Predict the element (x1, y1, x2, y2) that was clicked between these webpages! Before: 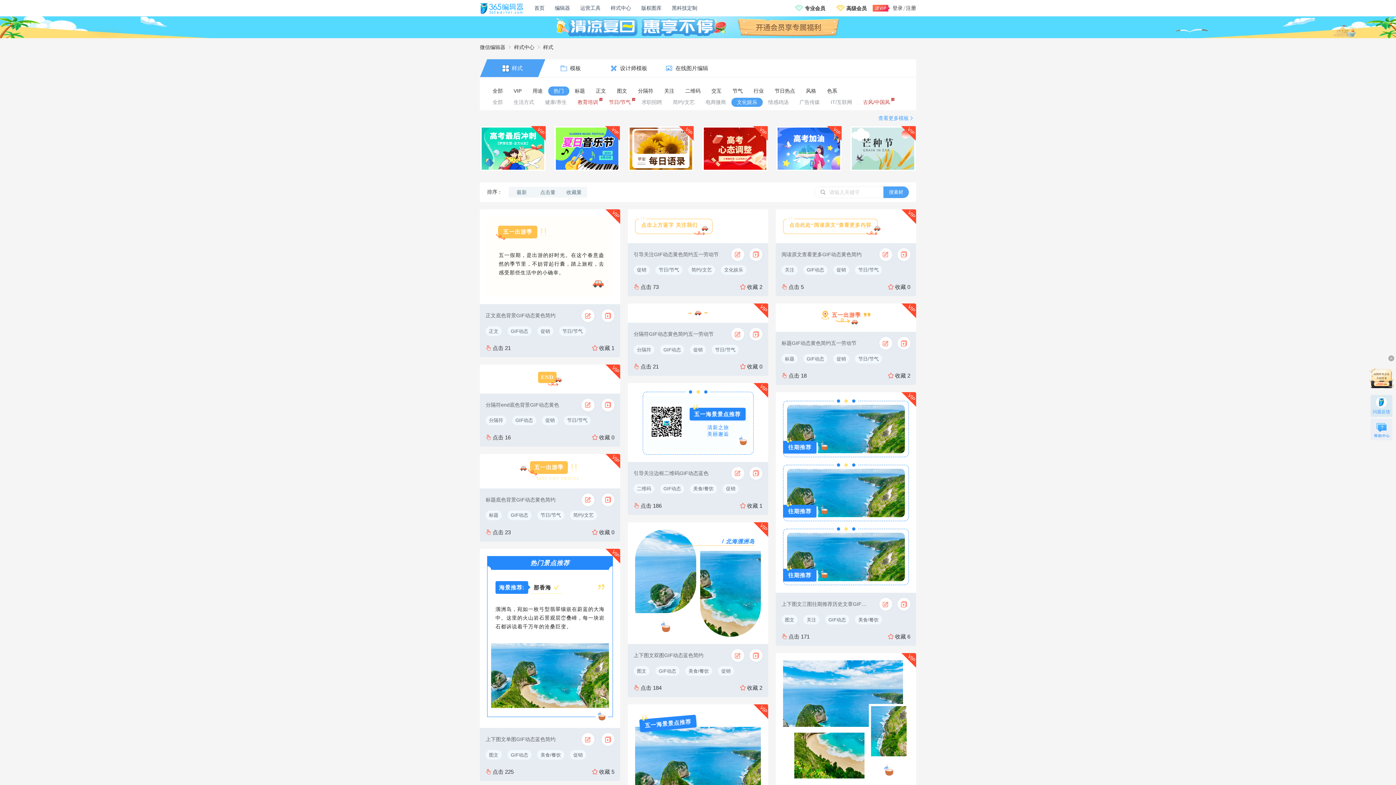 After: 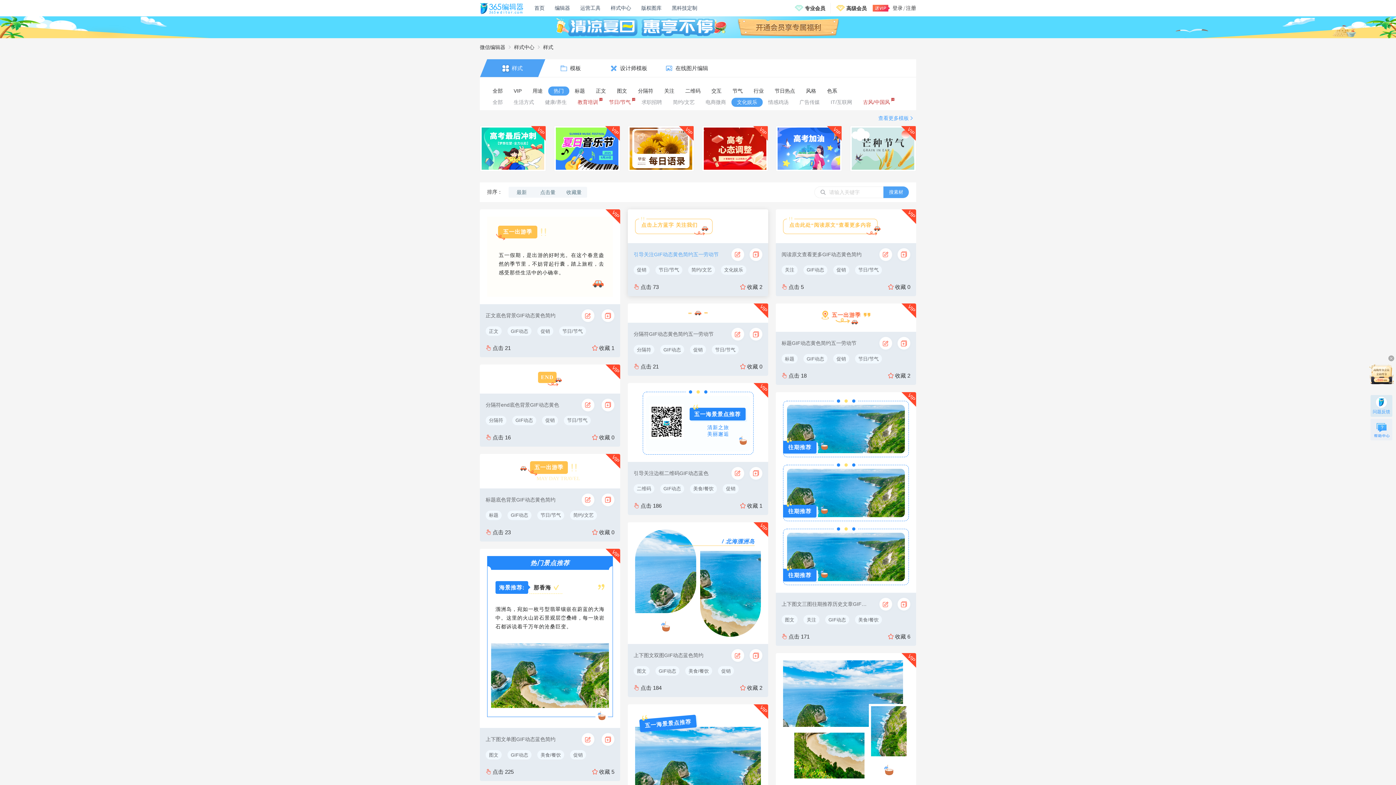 Action: bbox: (633, 250, 723, 258) label: 引导关注GIF动态黄色简约五一劳动节